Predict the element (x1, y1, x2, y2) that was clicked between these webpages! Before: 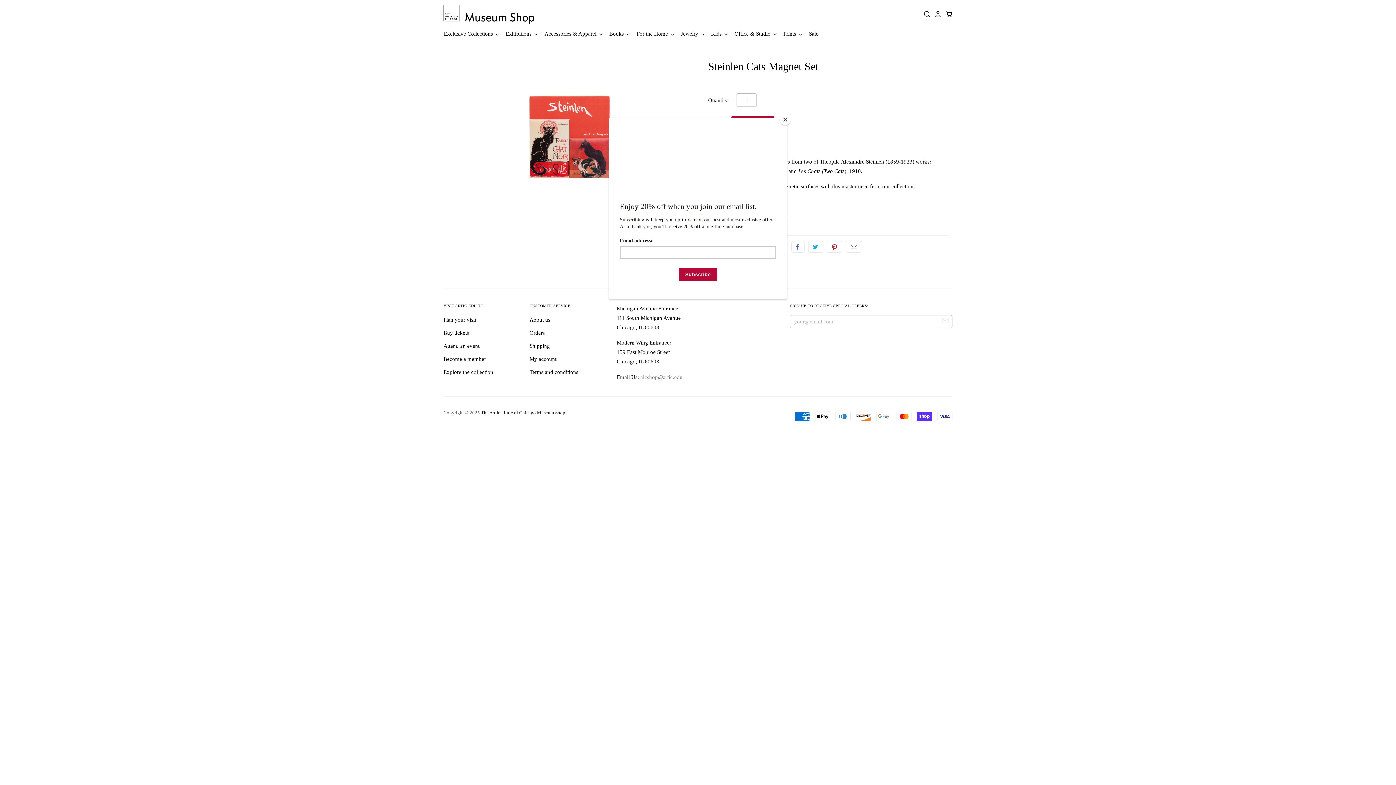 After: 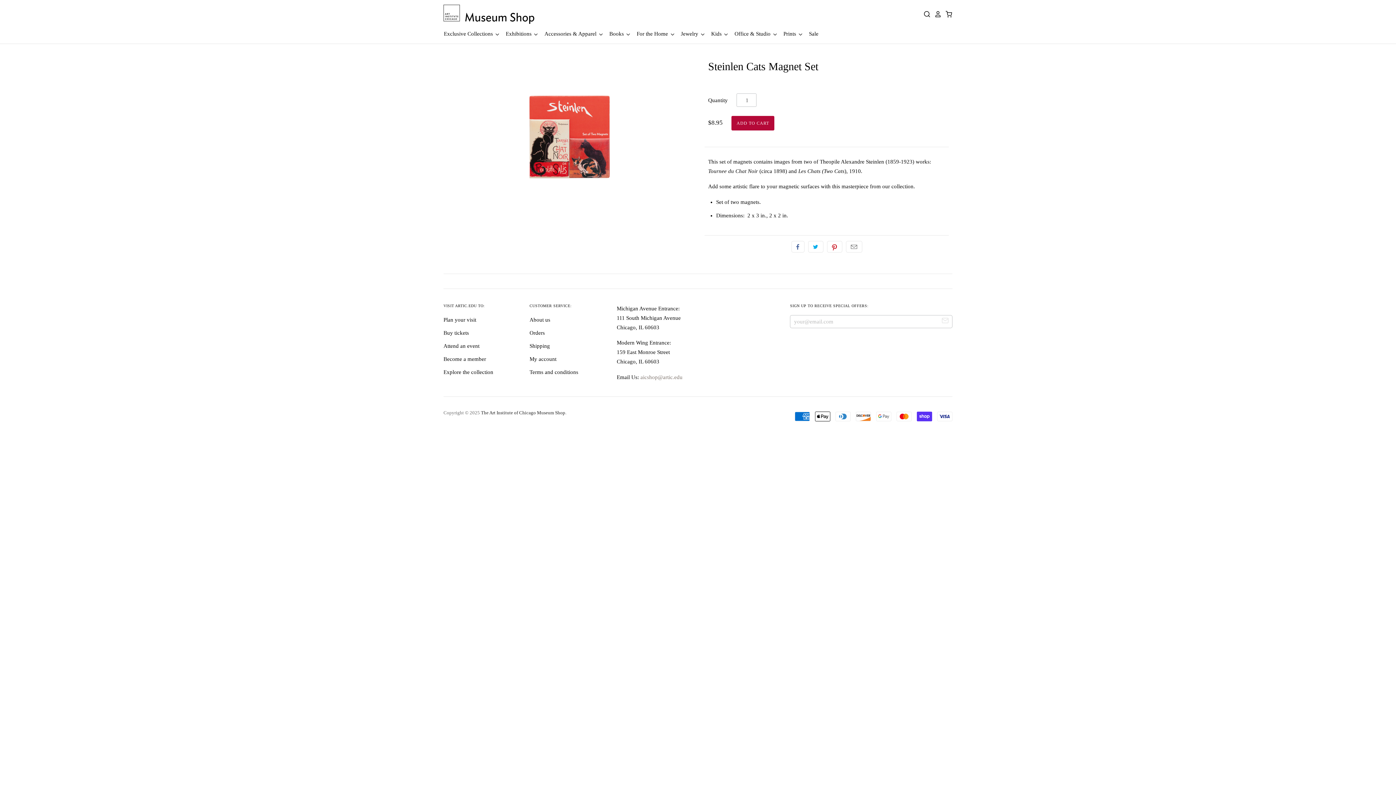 Action: label: Close bbox: (780, 114, 790, 125)